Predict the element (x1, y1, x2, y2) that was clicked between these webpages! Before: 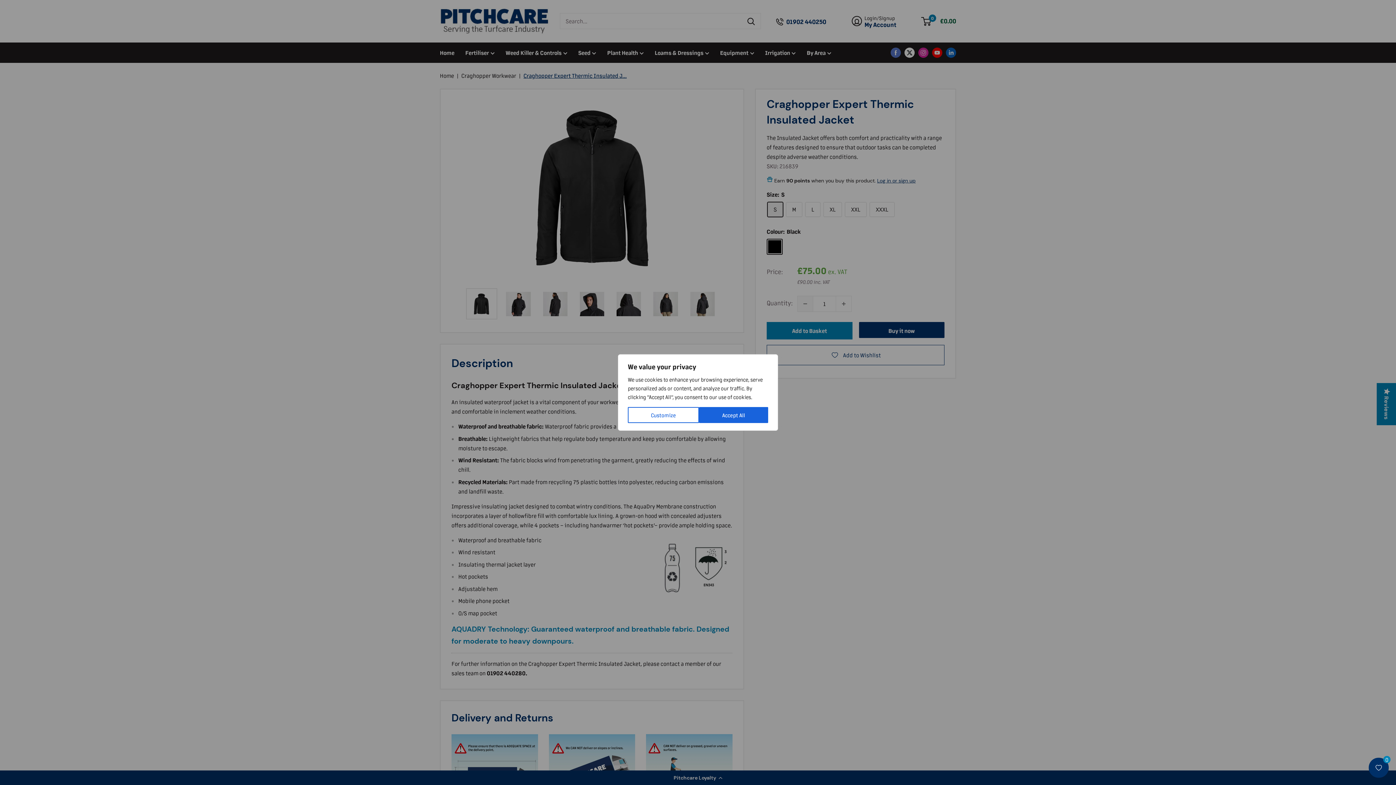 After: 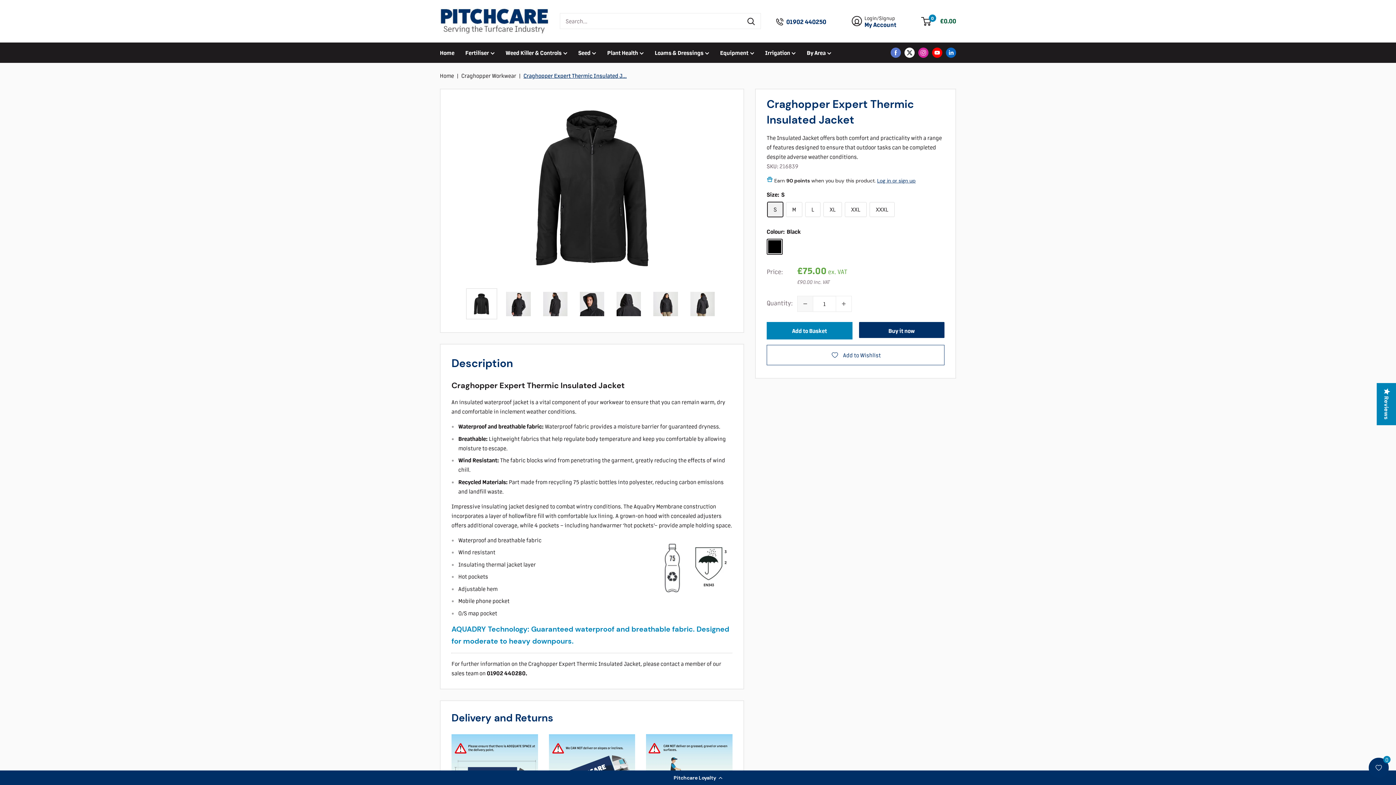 Action: label: Accept All bbox: (699, 407, 768, 423)